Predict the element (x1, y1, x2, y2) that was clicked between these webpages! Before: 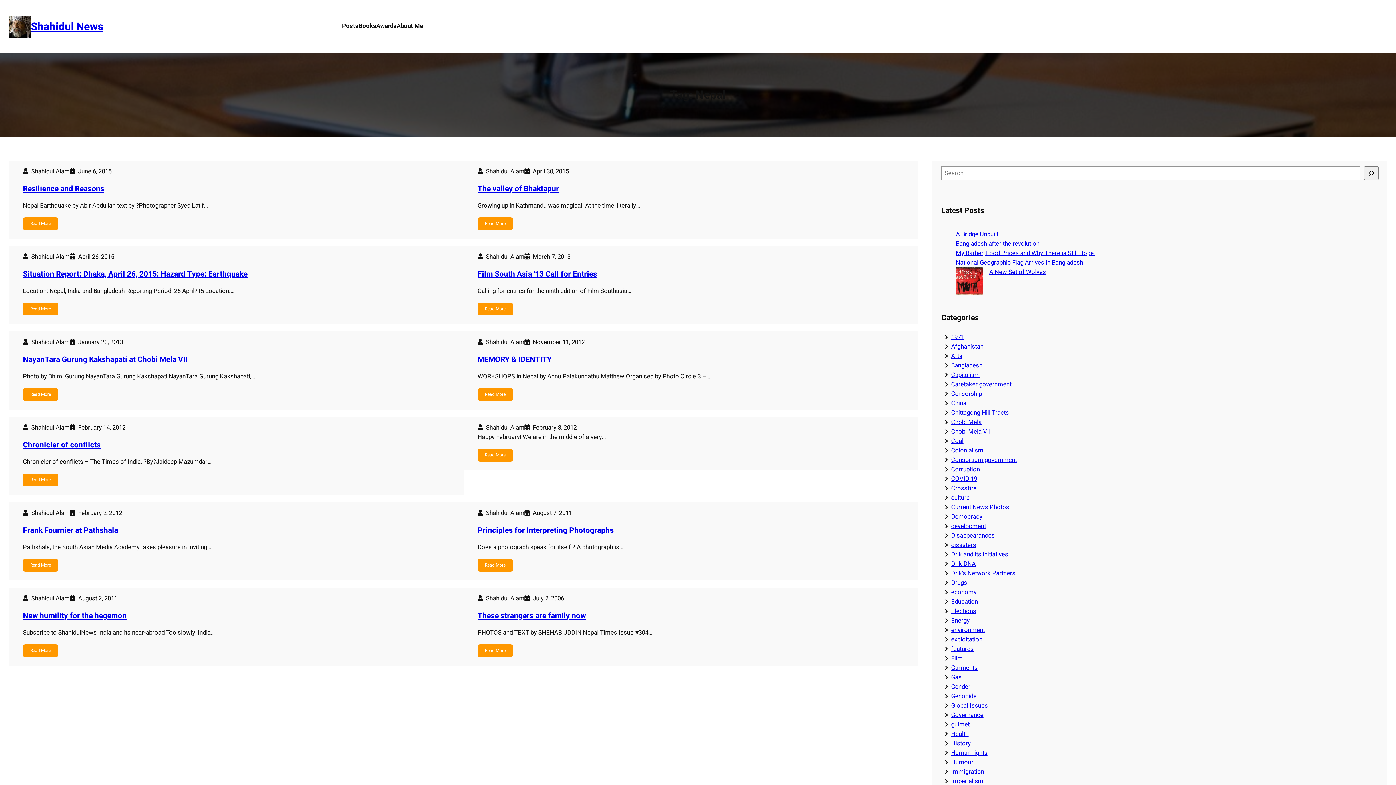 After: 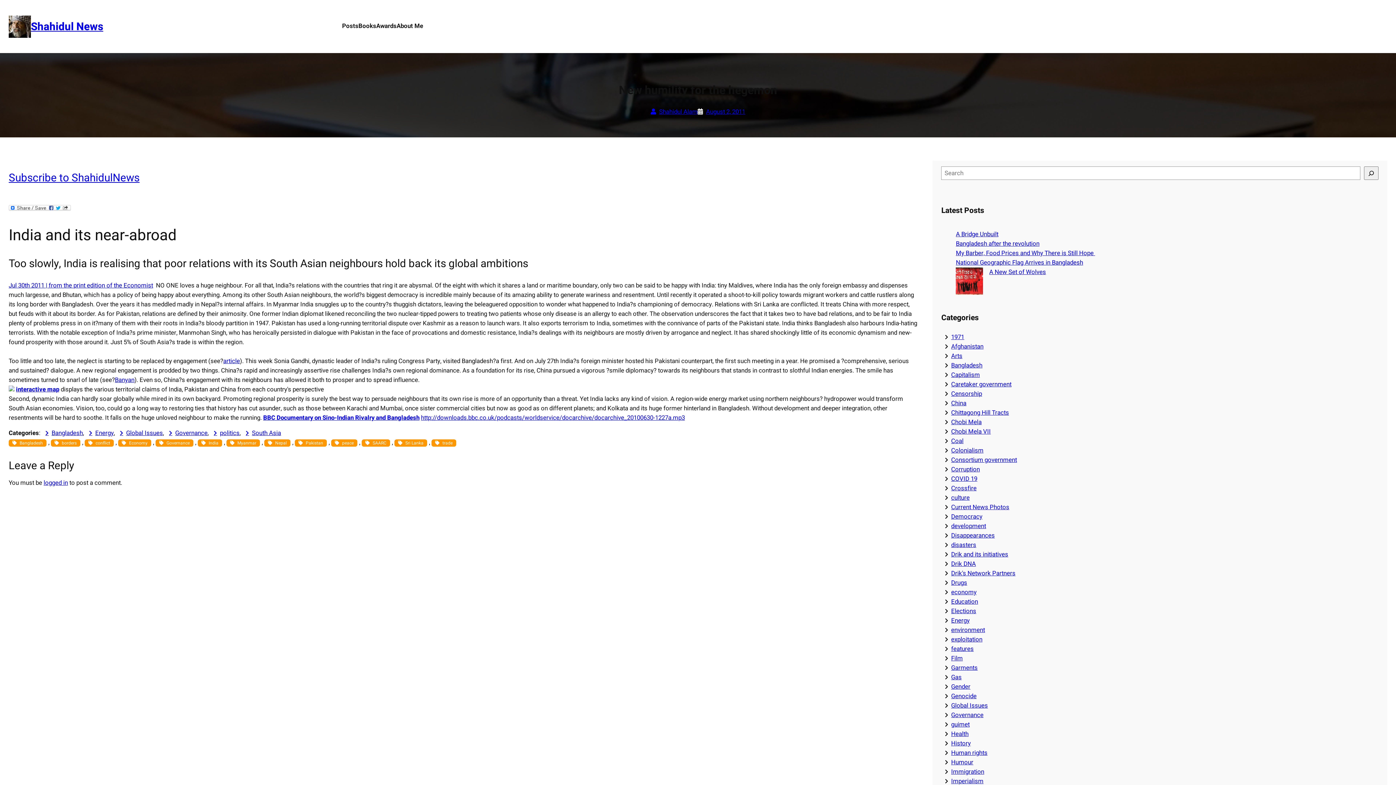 Action: label: Read More bbox: (22, 644, 58, 657)